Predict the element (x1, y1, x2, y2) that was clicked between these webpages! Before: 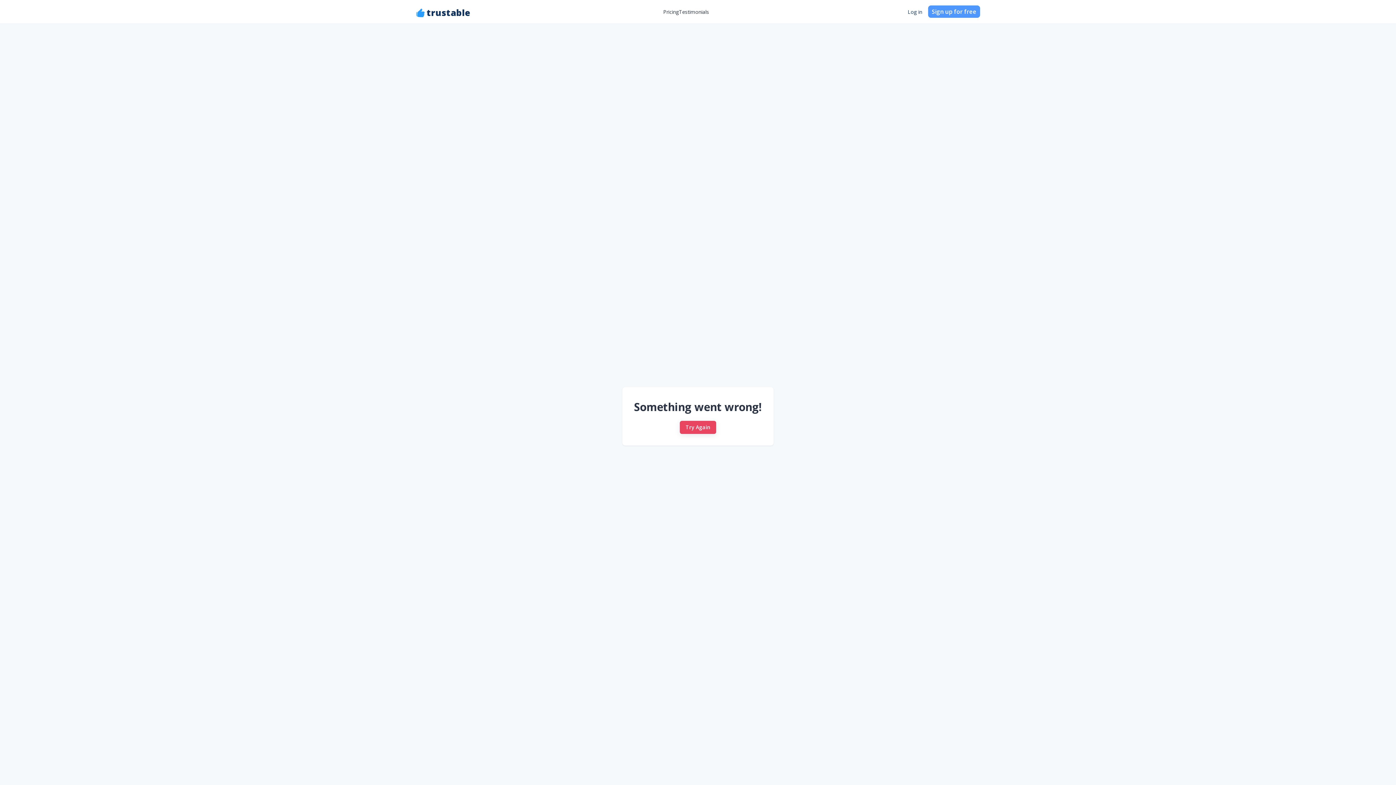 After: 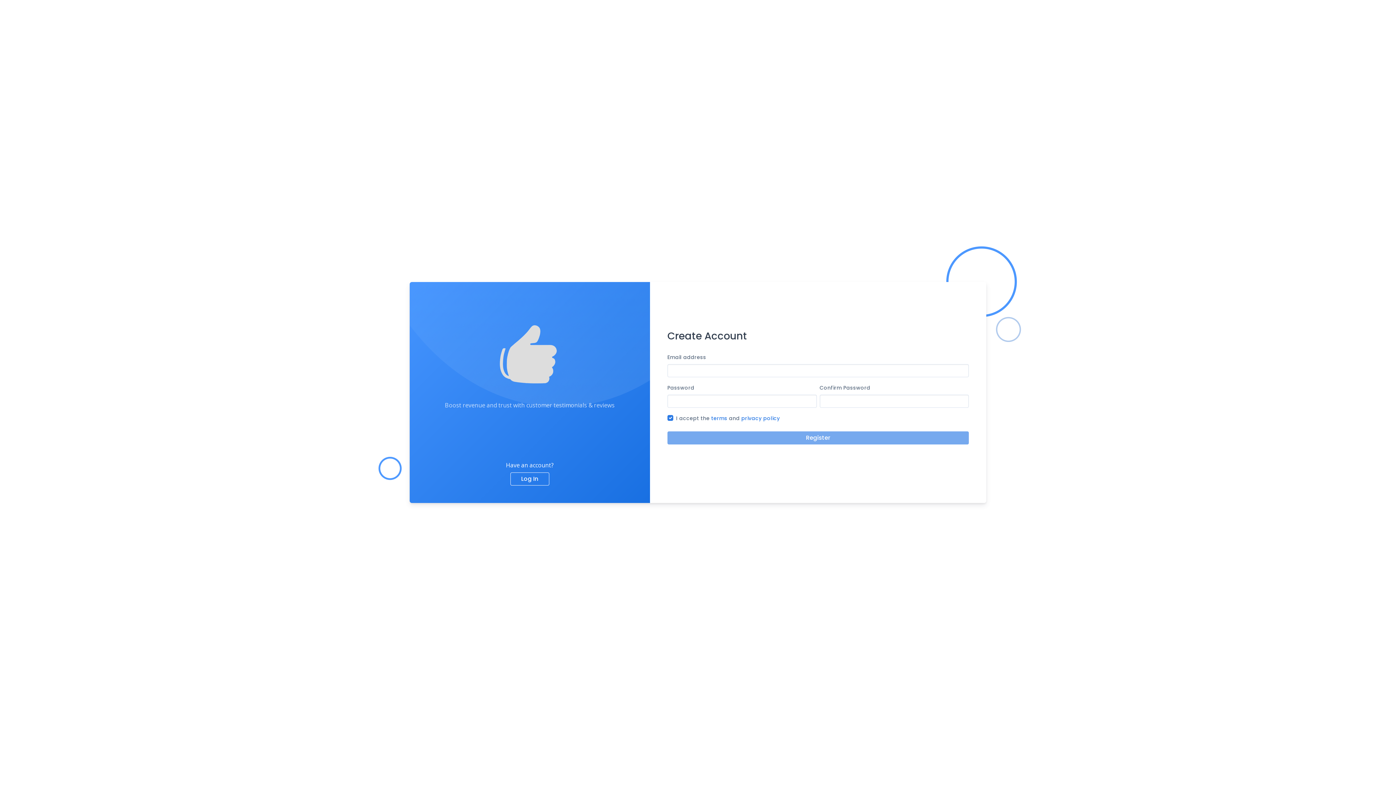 Action: label: Sign up for free bbox: (928, 5, 980, 17)